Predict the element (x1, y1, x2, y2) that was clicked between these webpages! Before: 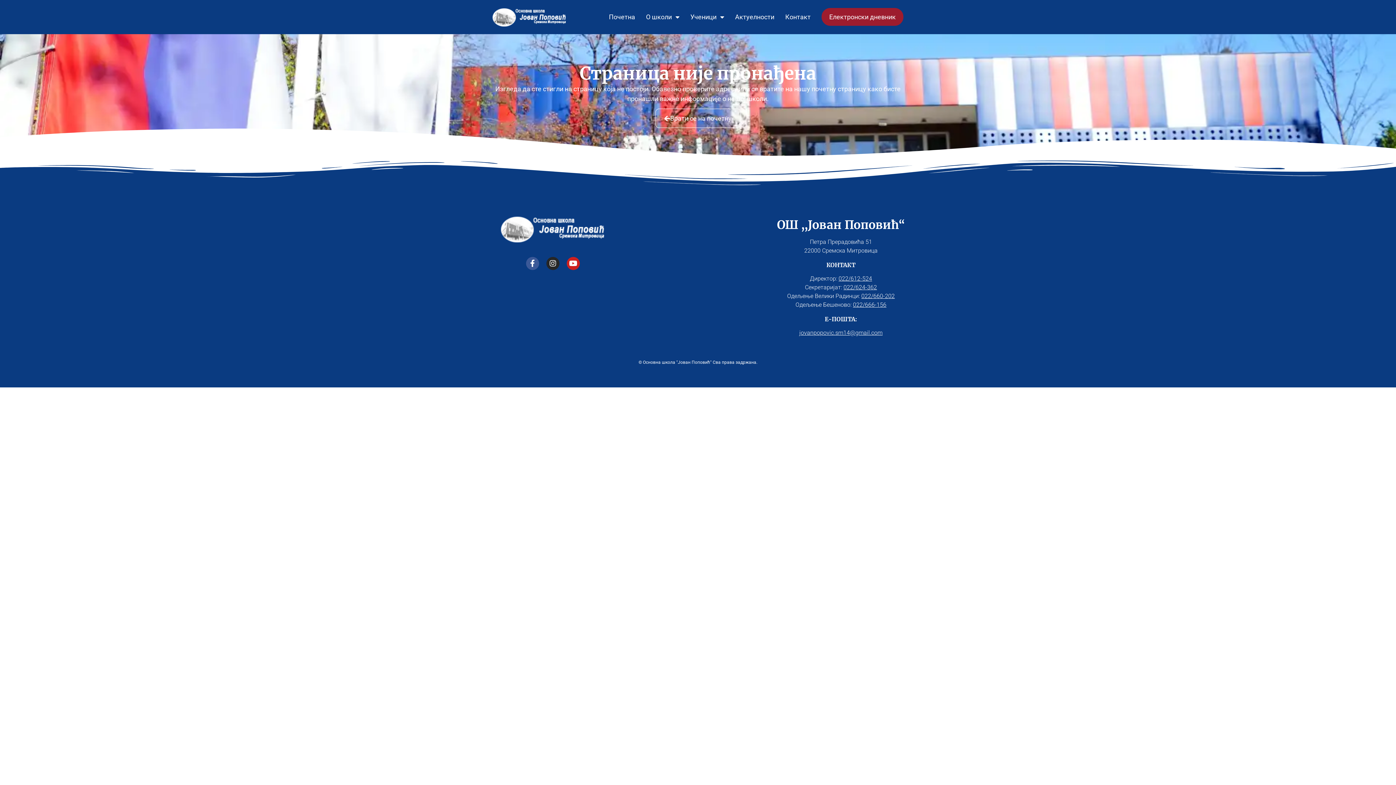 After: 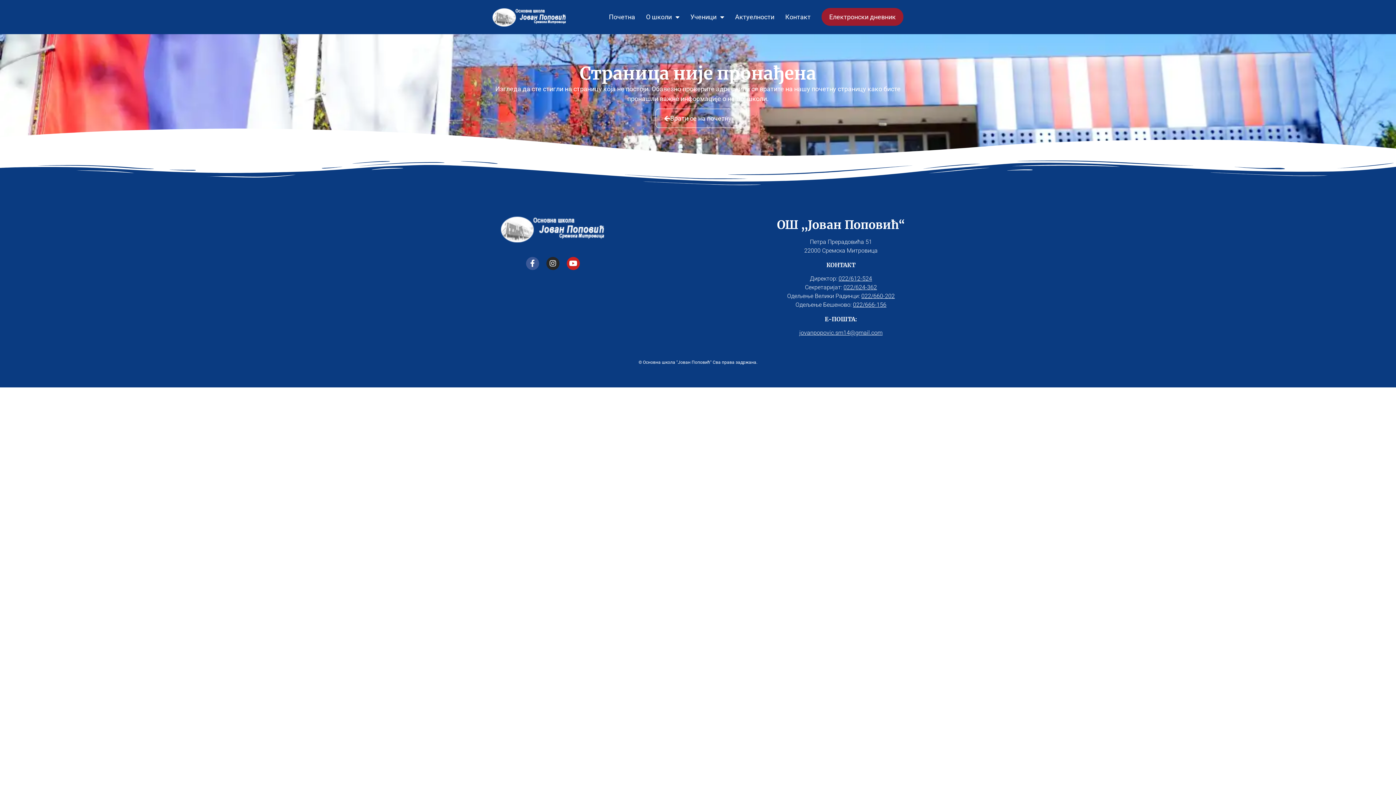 Action: label: 022/612-524 bbox: (838, 275, 872, 282)